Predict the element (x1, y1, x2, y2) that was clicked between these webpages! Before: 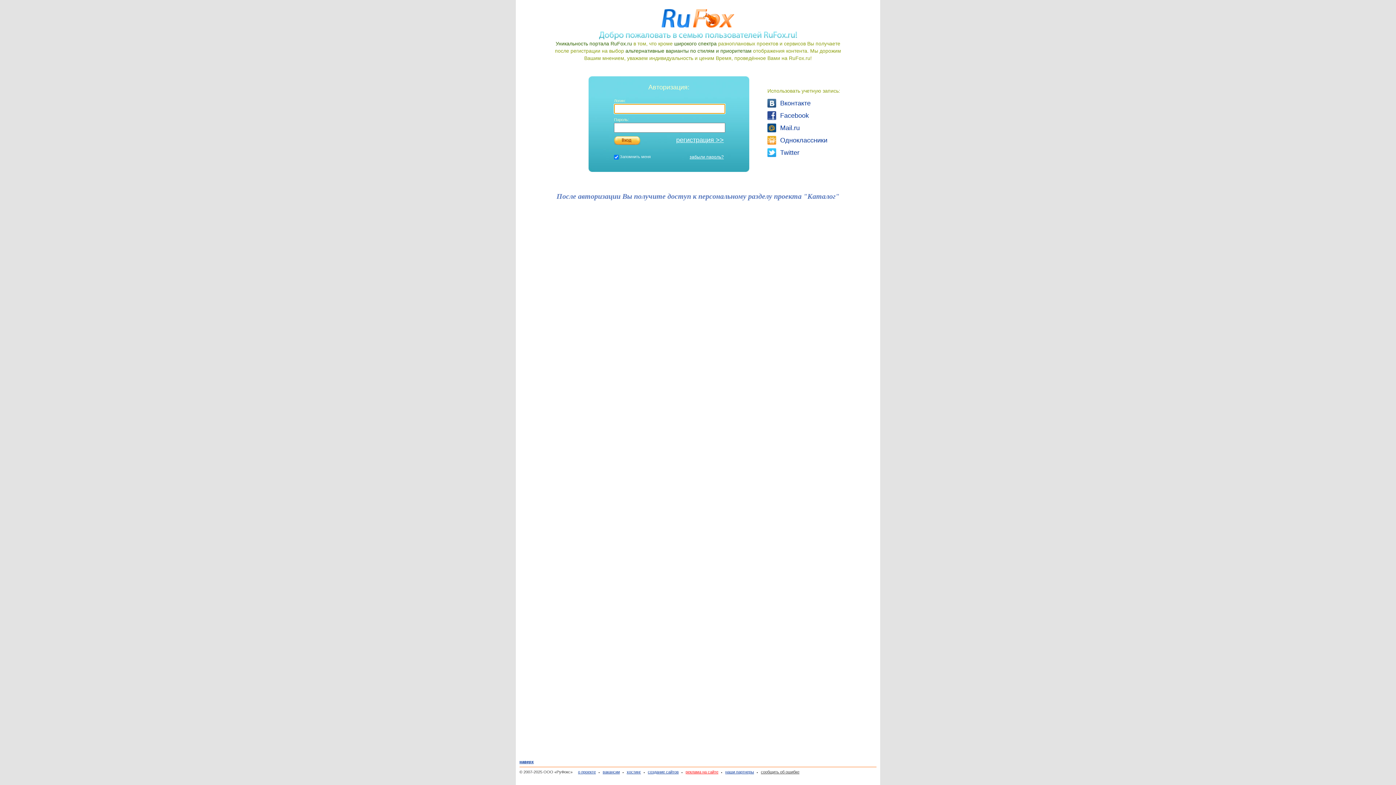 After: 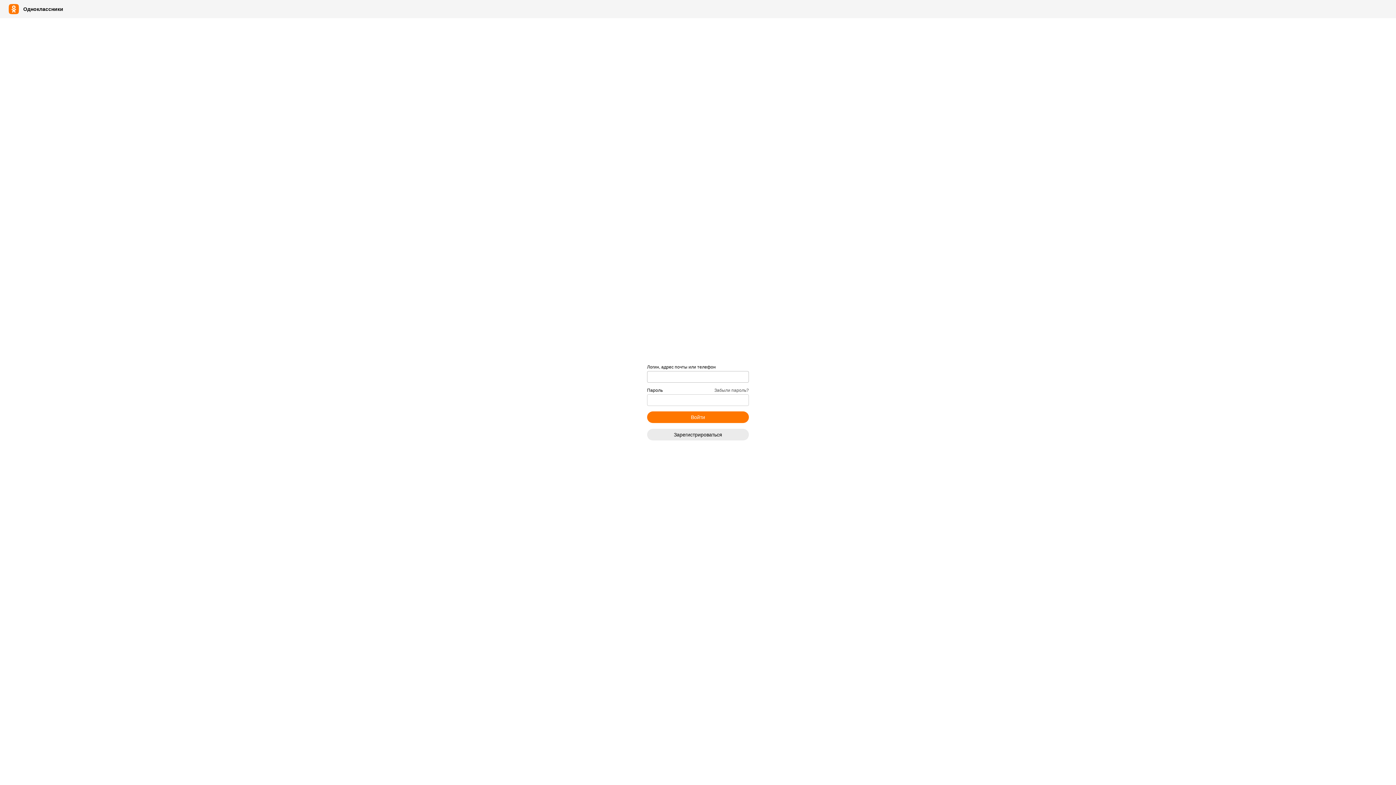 Action: bbox: (767, 136, 792, 148) label: Одноклассники